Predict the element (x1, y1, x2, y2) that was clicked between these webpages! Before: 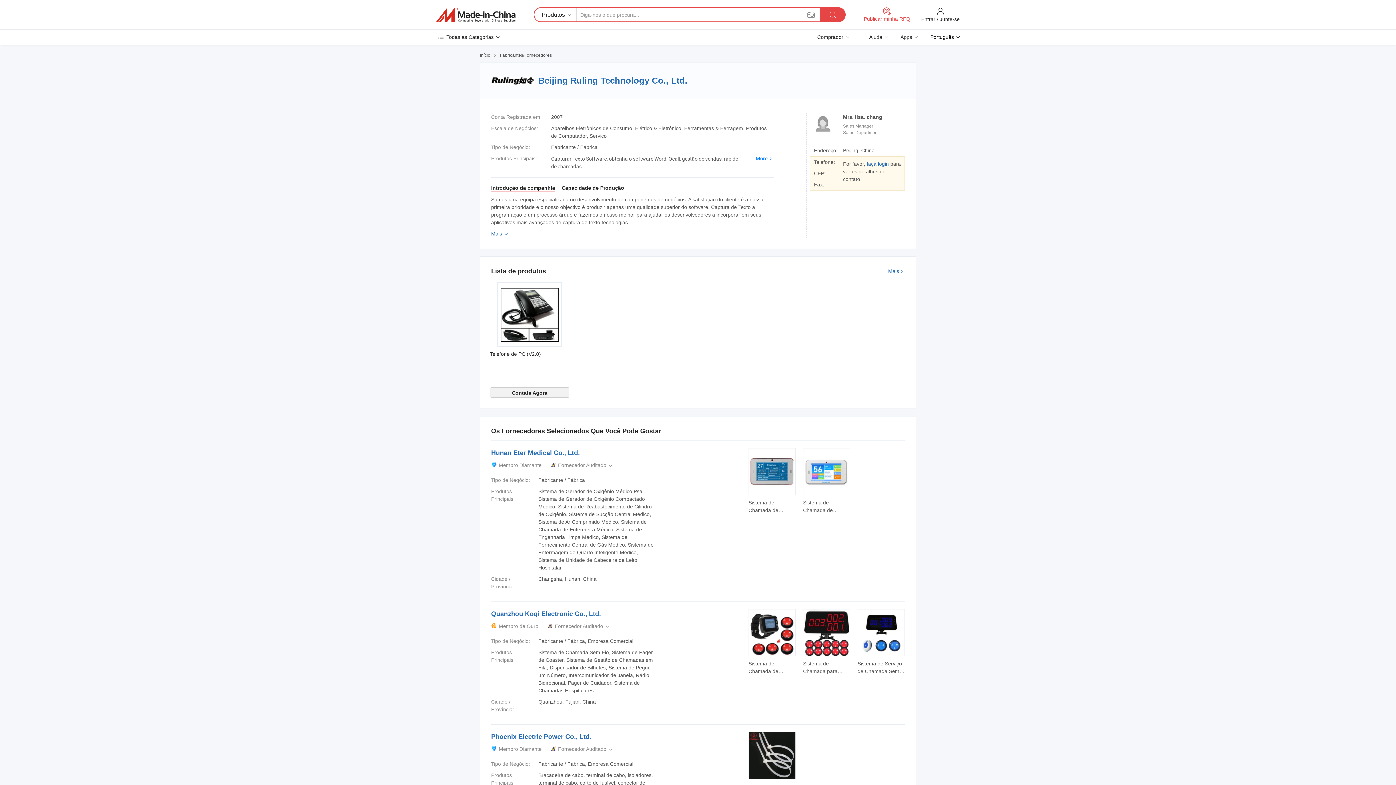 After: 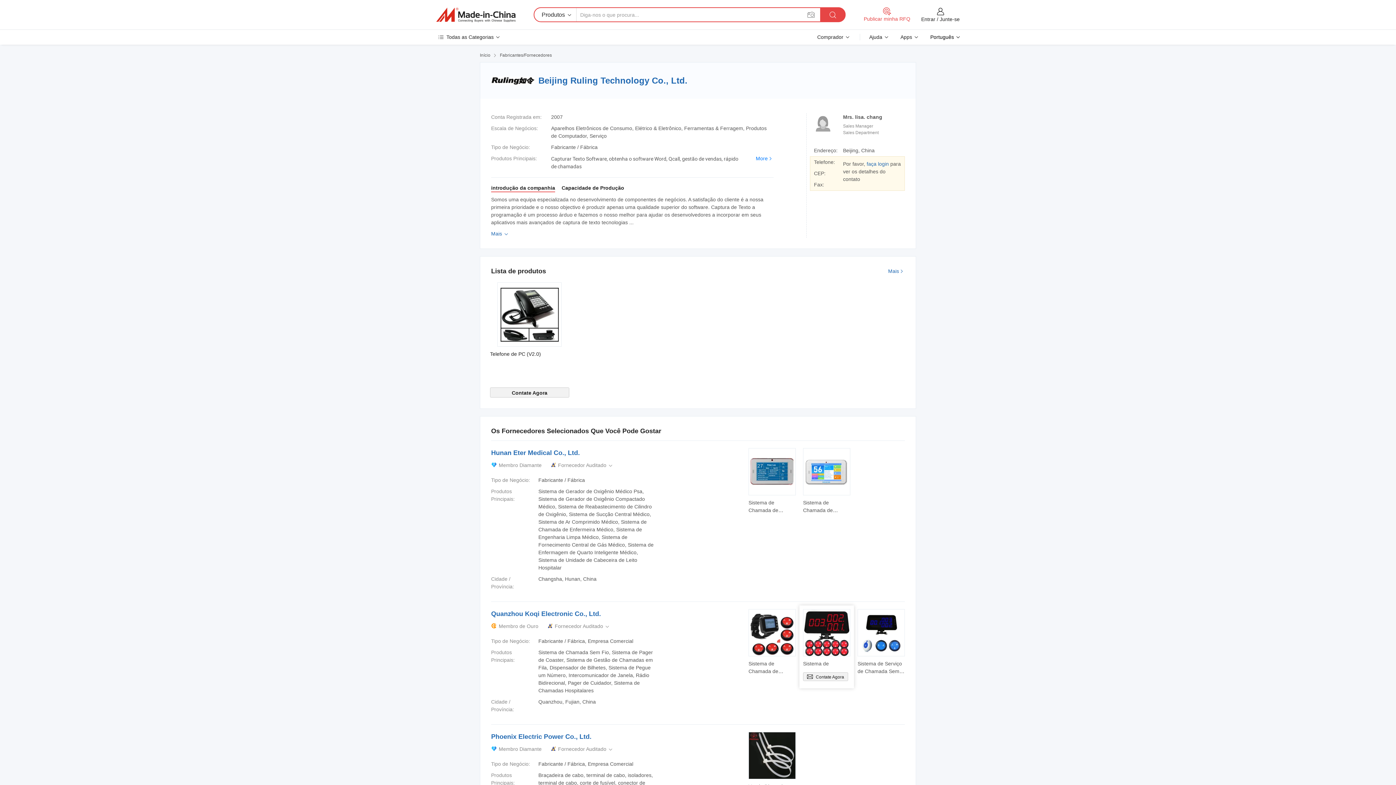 Action: bbox: (803, 662, 848, 671) label:  Contate Agora